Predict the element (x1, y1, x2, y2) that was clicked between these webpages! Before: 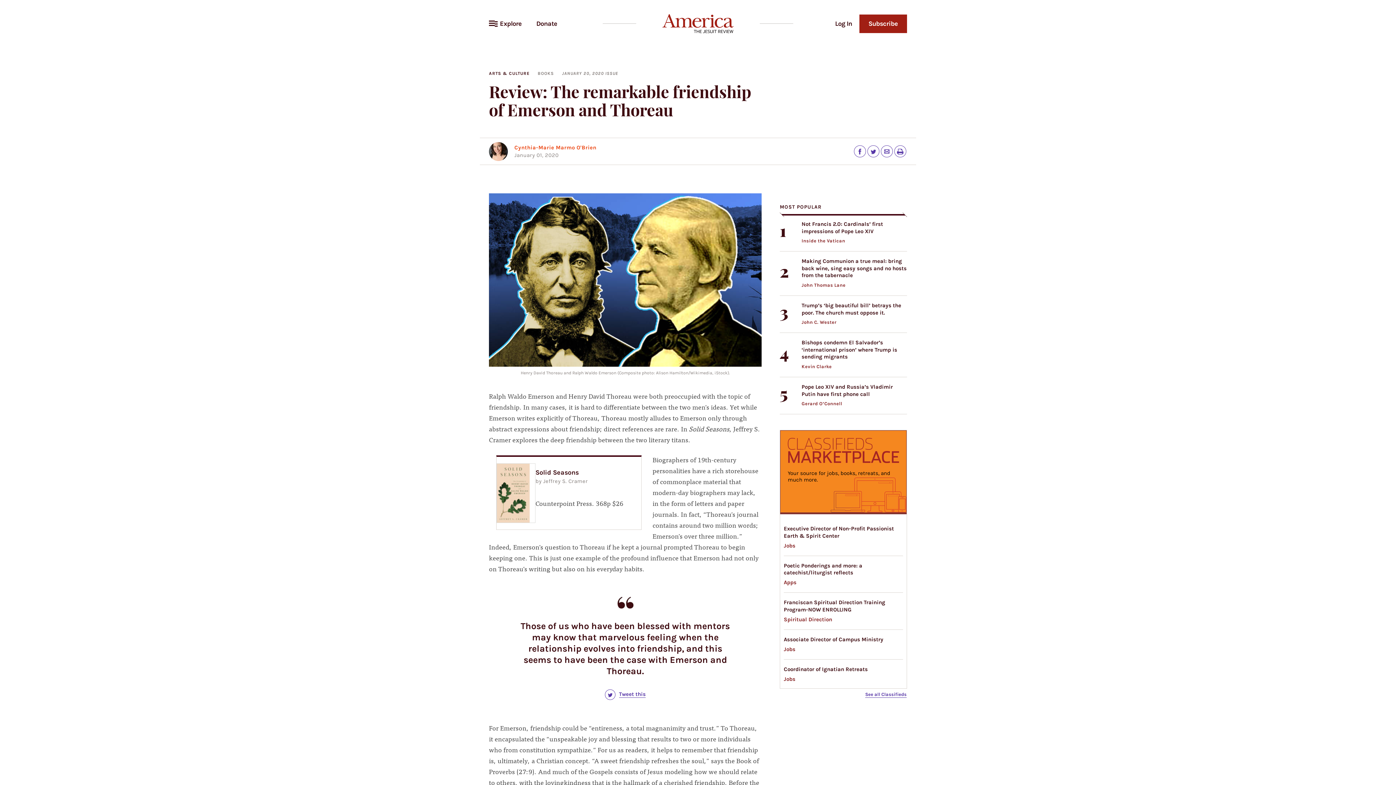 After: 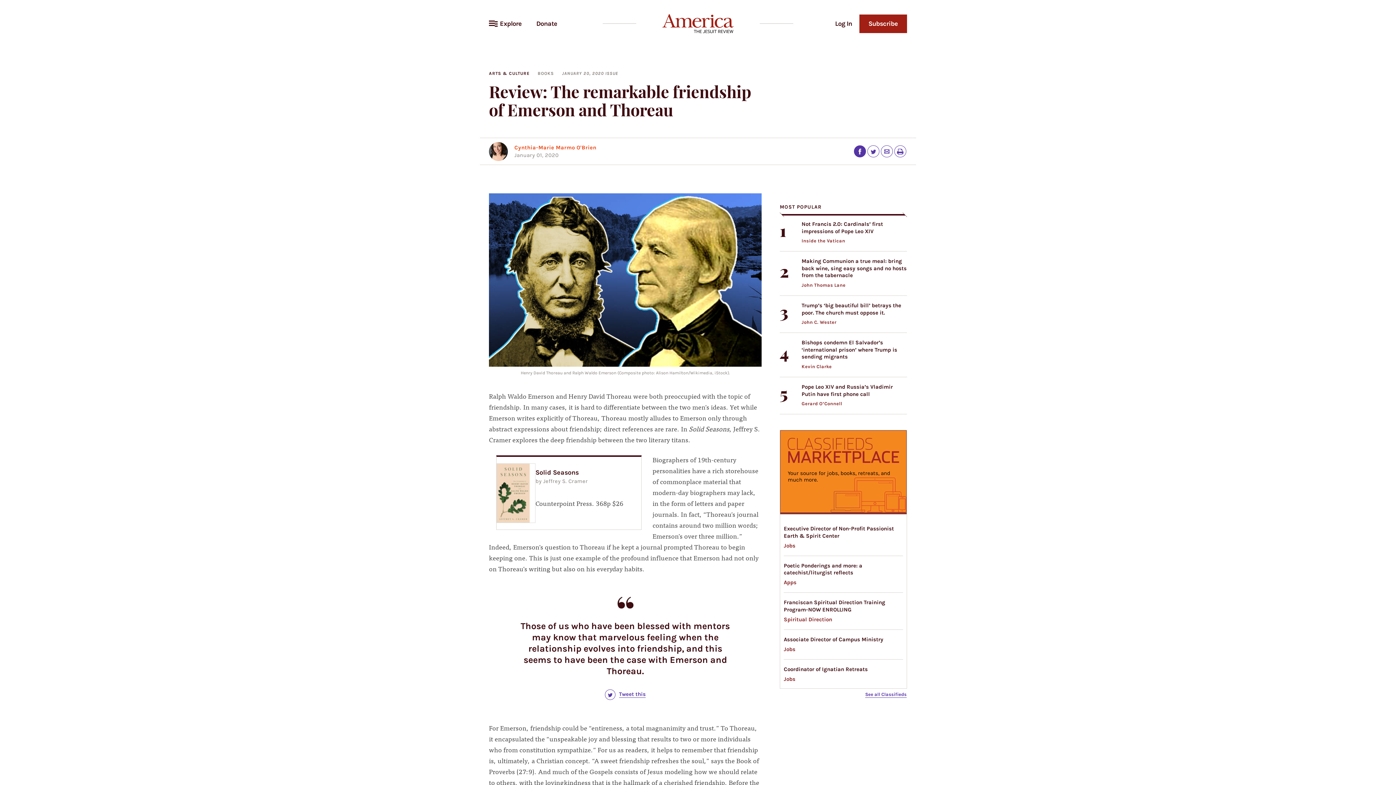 Action: bbox: (854, 145, 865, 157) label: Facebook